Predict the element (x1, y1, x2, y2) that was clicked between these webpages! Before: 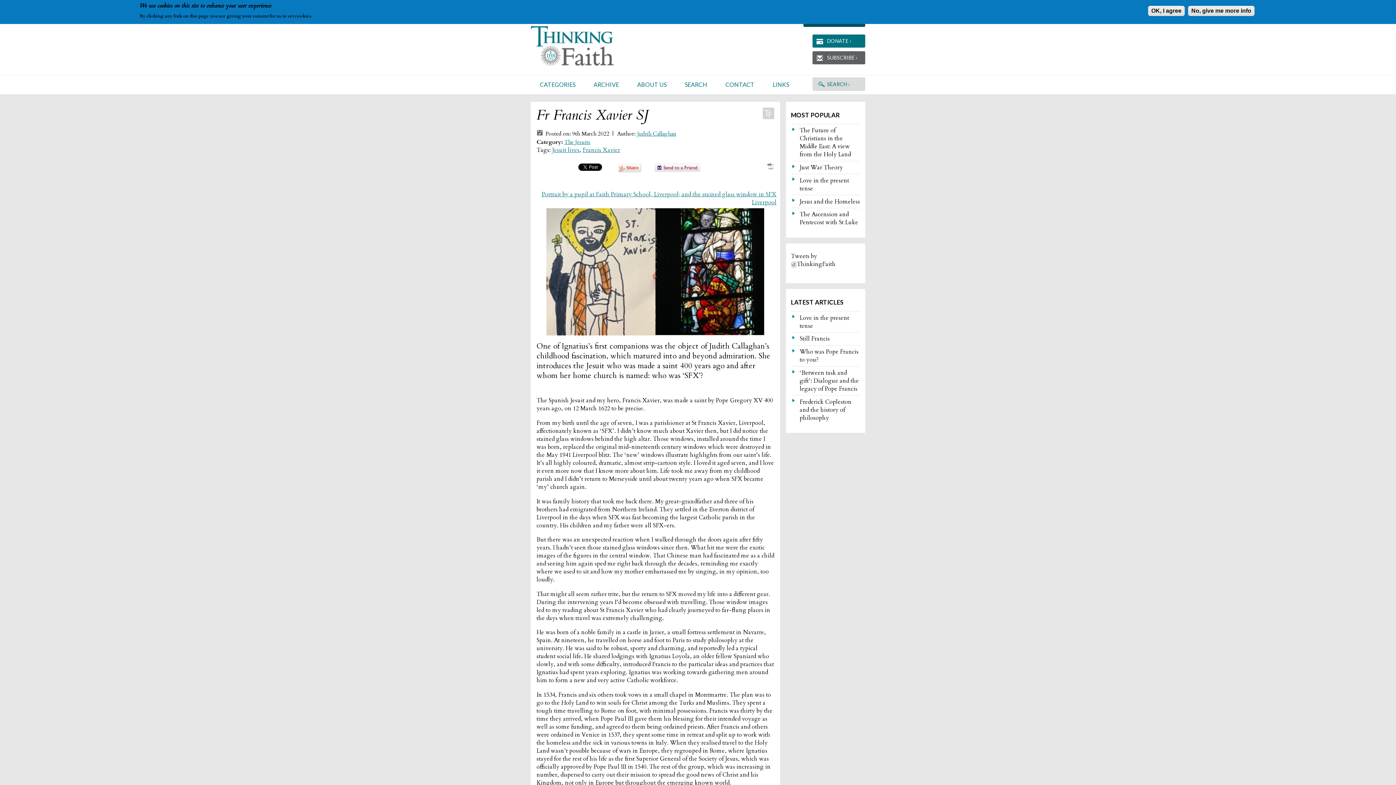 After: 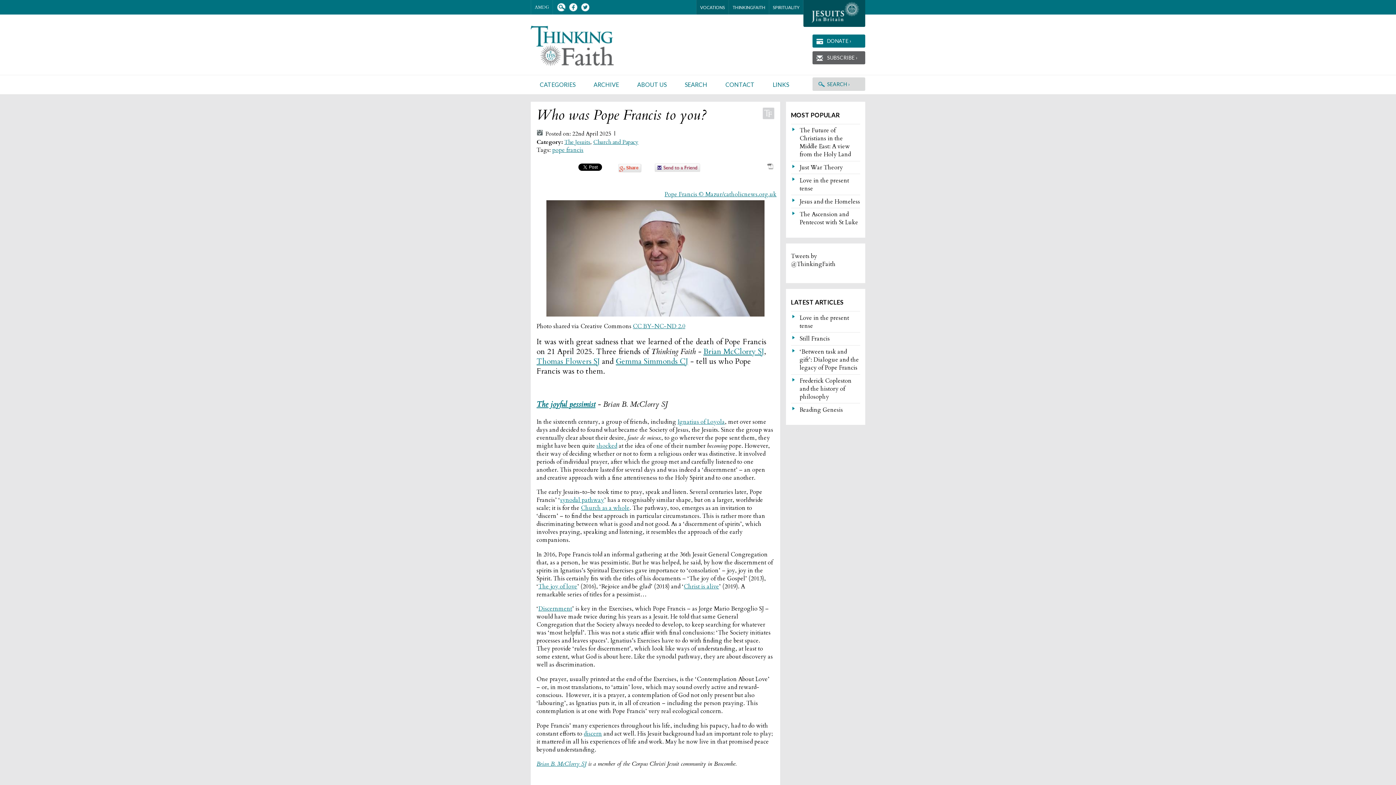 Action: bbox: (791, 345, 860, 366) label: Who was Pope Francis to you?